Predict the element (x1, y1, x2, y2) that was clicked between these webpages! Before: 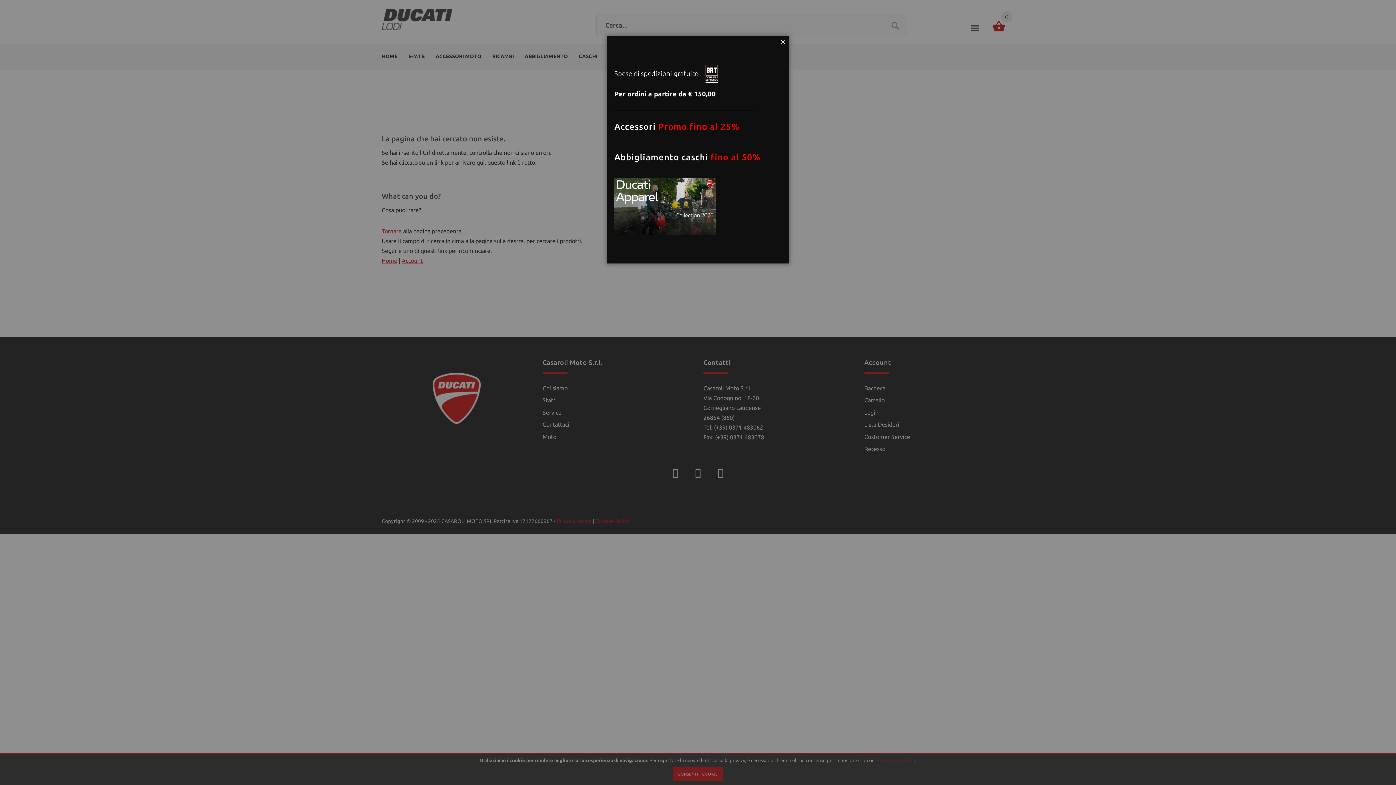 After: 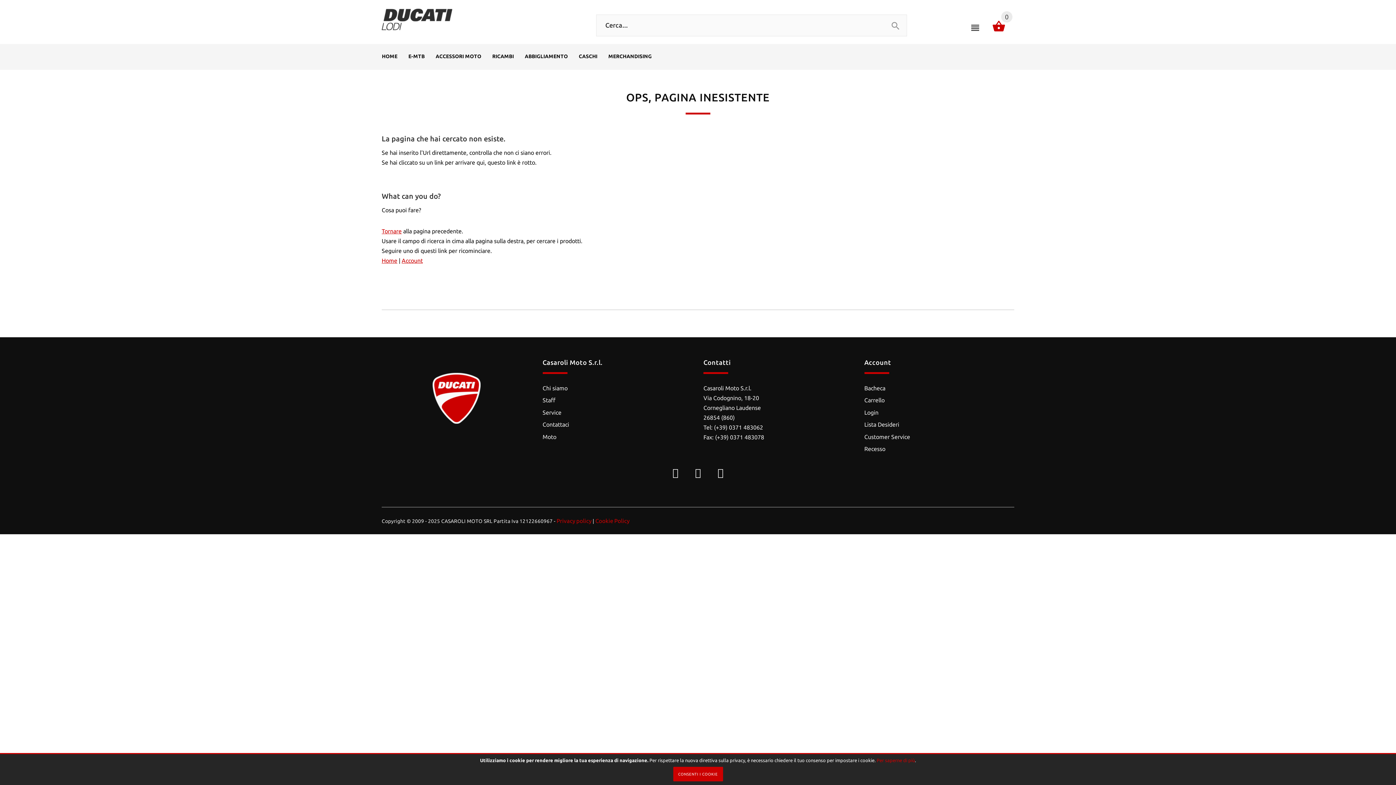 Action: bbox: (777, 36, 789, 48) label: Chiudi